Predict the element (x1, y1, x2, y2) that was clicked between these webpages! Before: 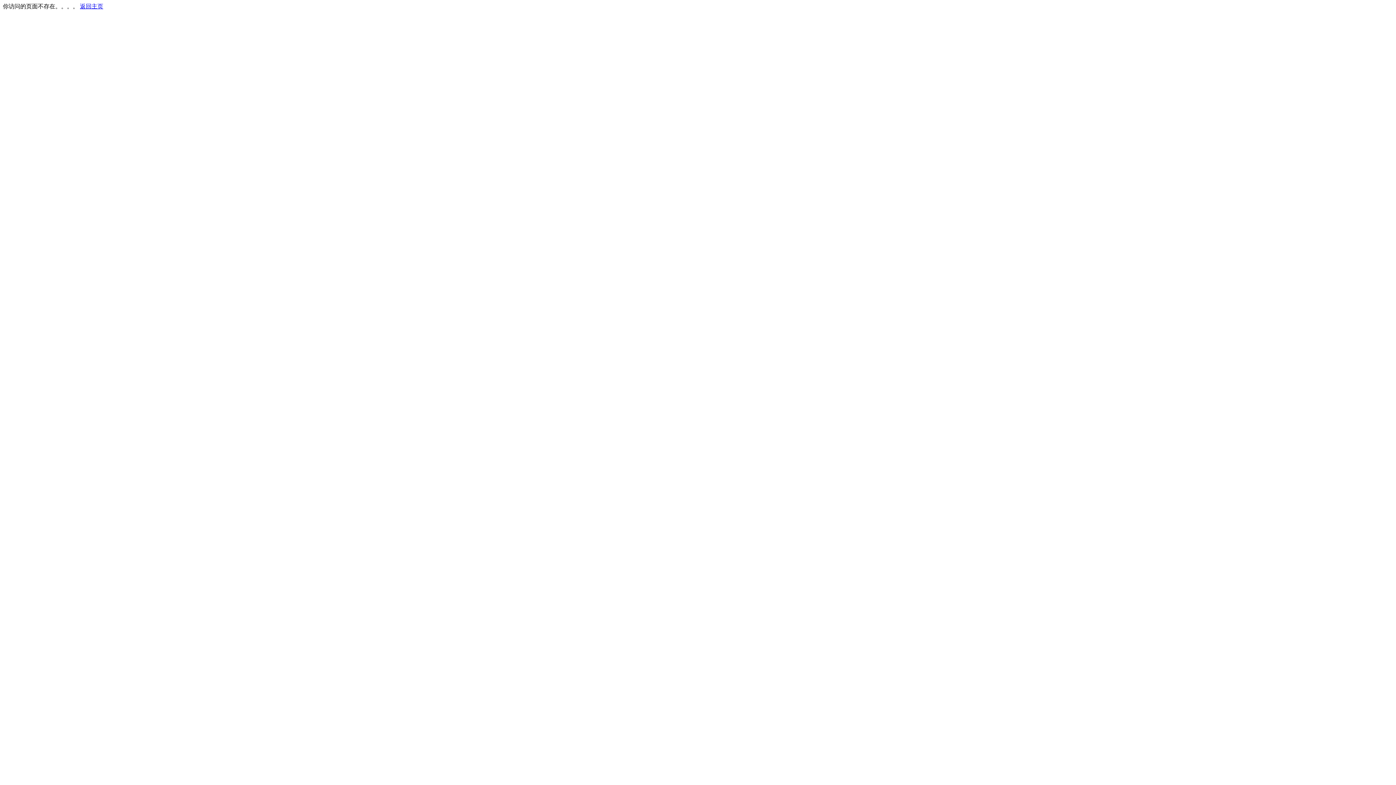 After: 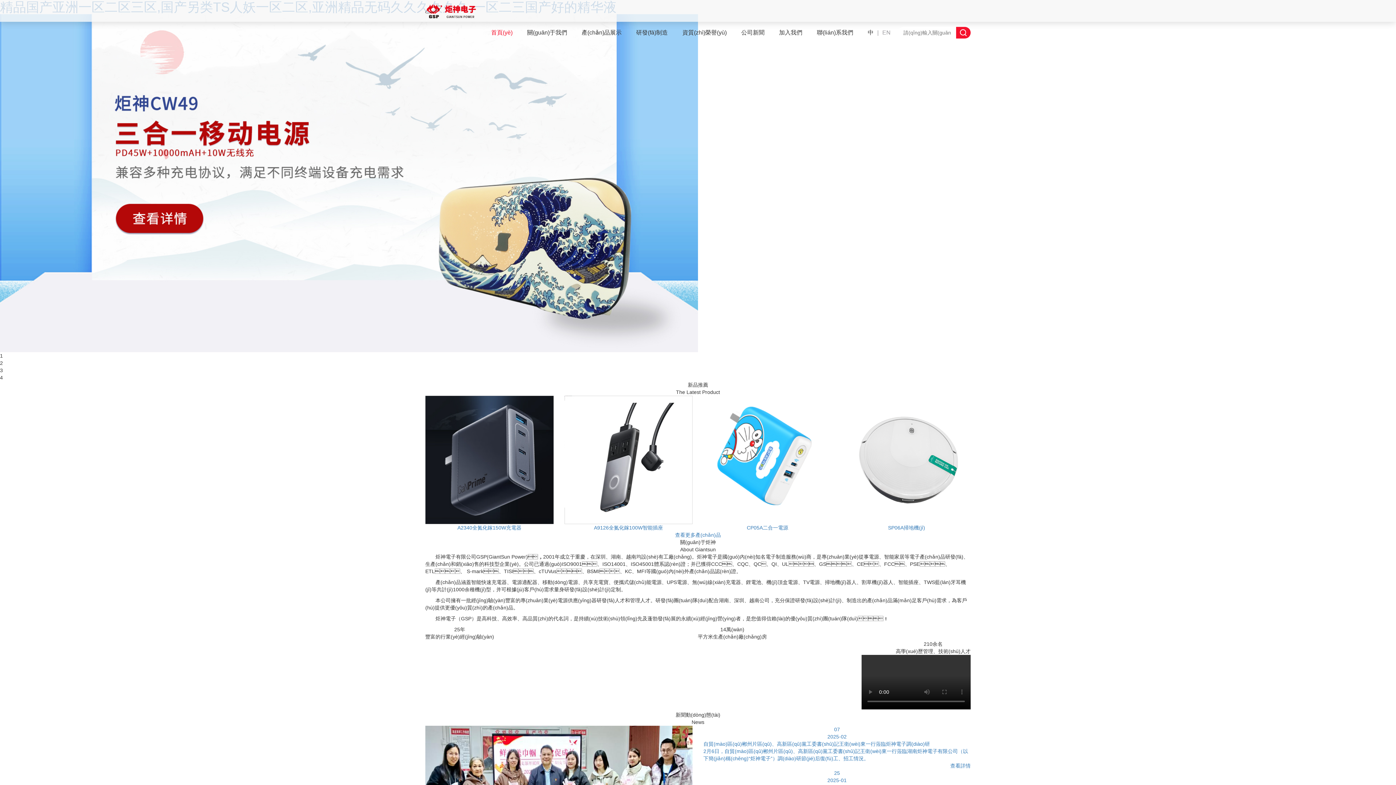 Action: bbox: (80, 3, 103, 9) label: 返回主页